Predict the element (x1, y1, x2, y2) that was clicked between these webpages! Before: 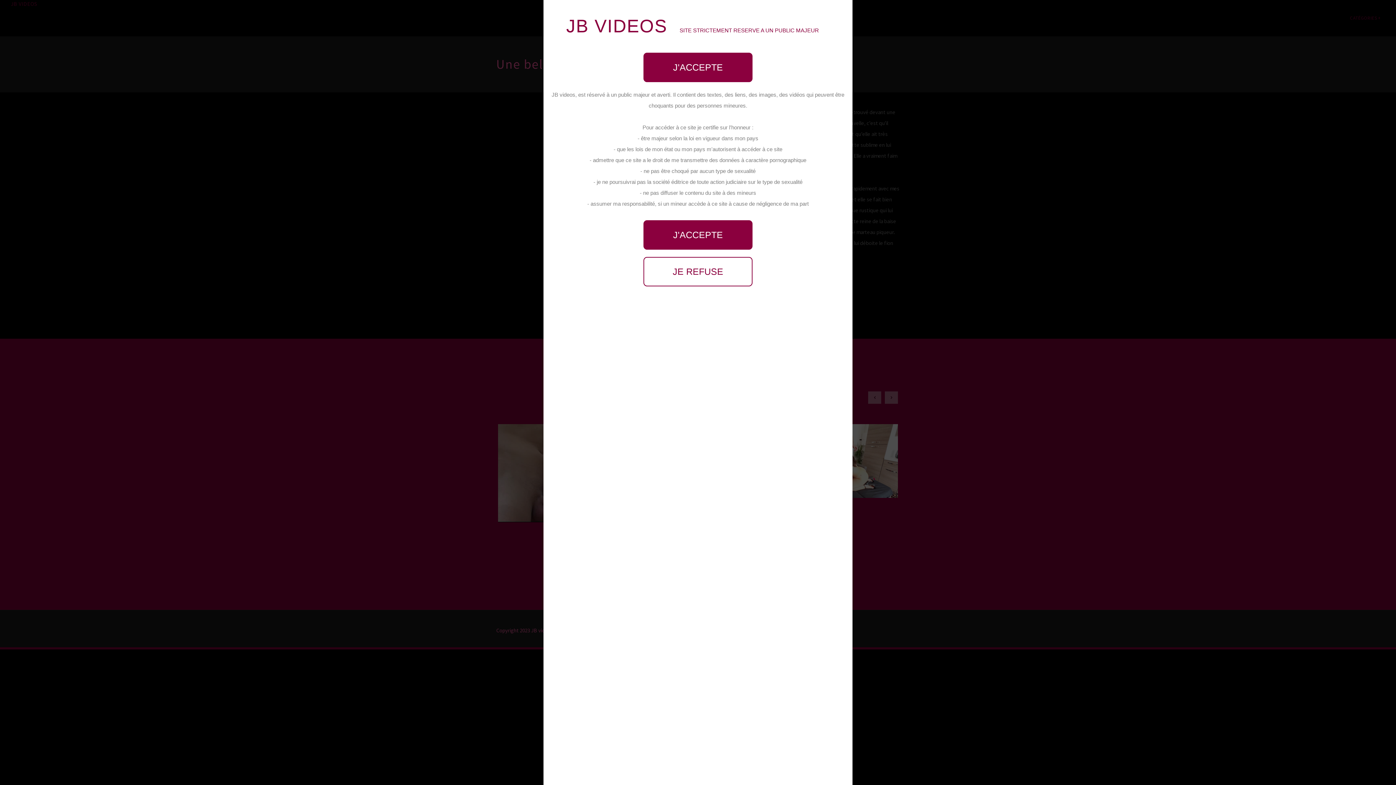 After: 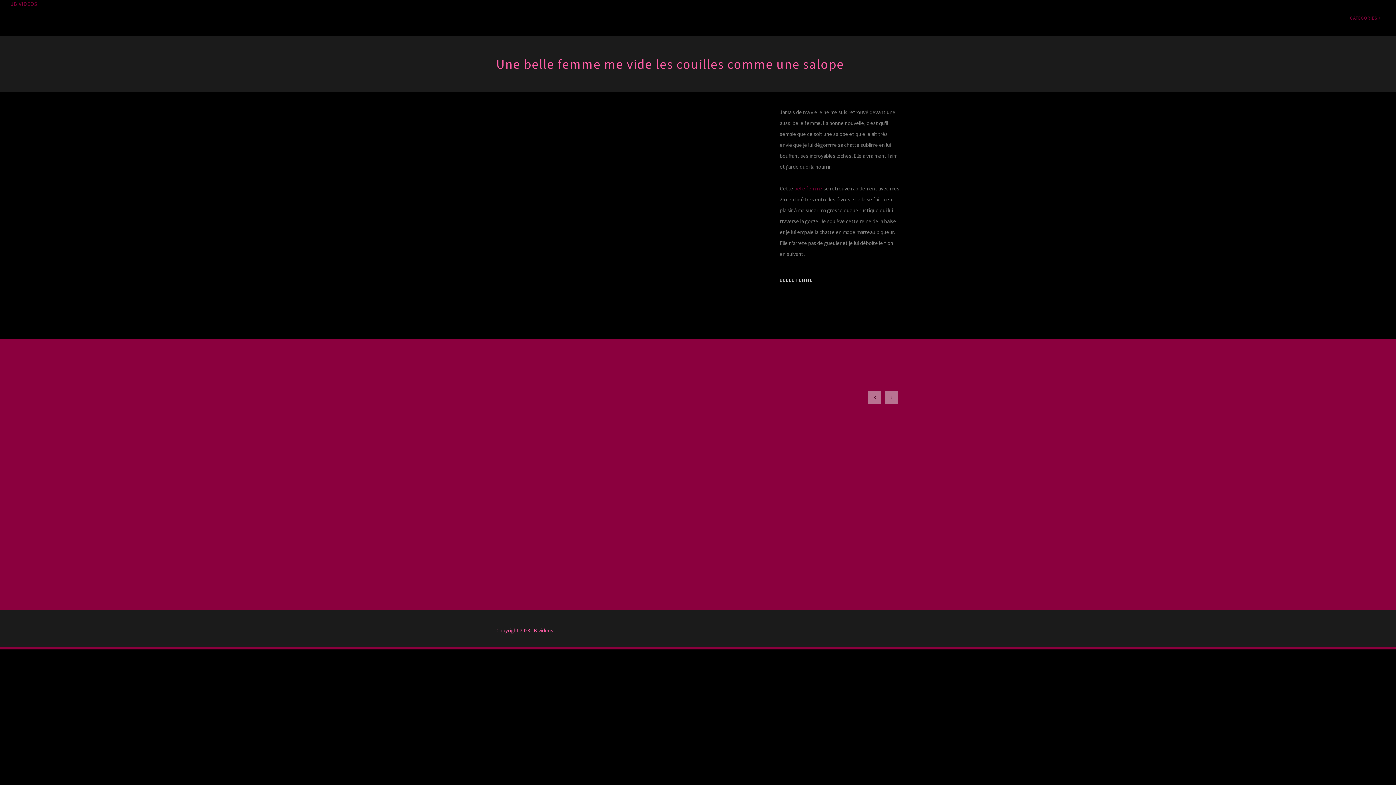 Action: label: J'ACCEPTE bbox: (643, 52, 752, 82)